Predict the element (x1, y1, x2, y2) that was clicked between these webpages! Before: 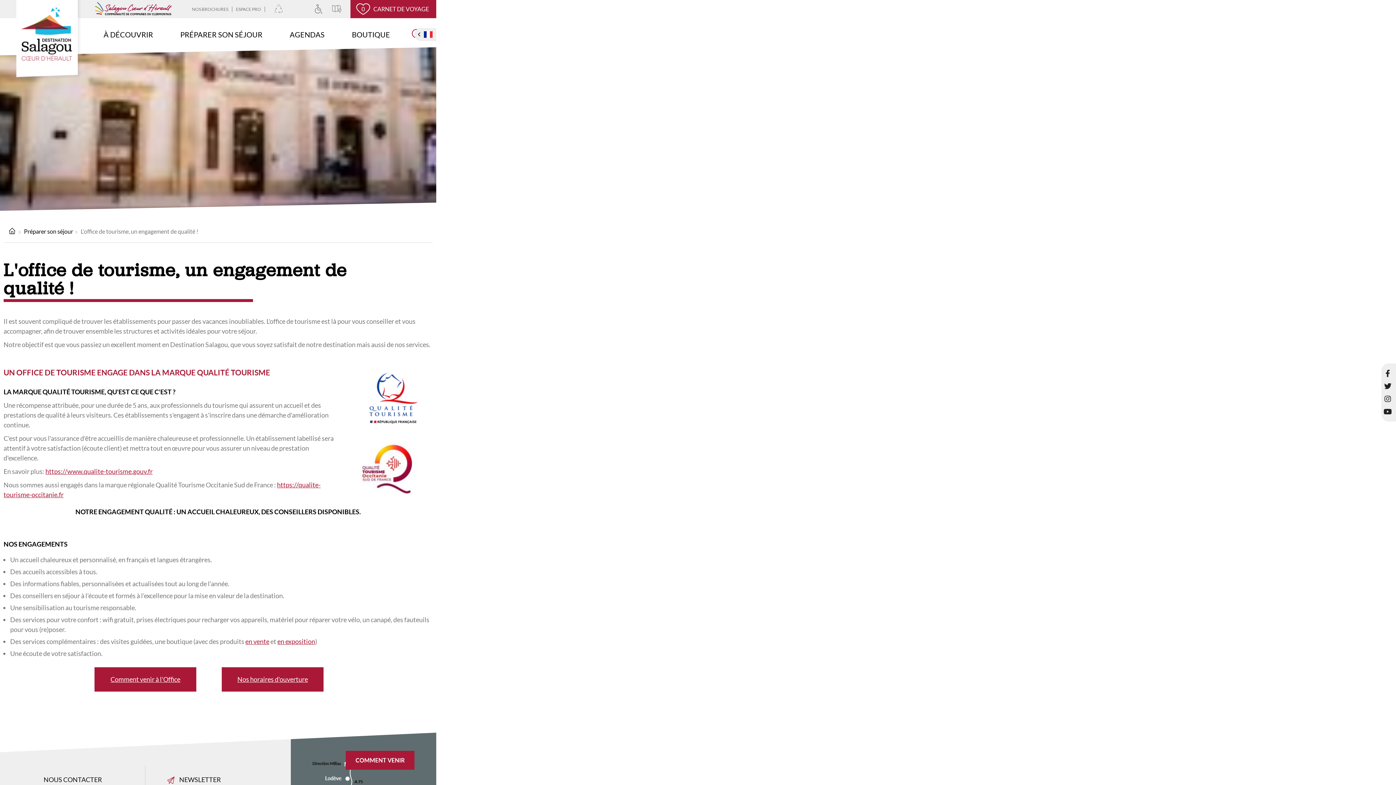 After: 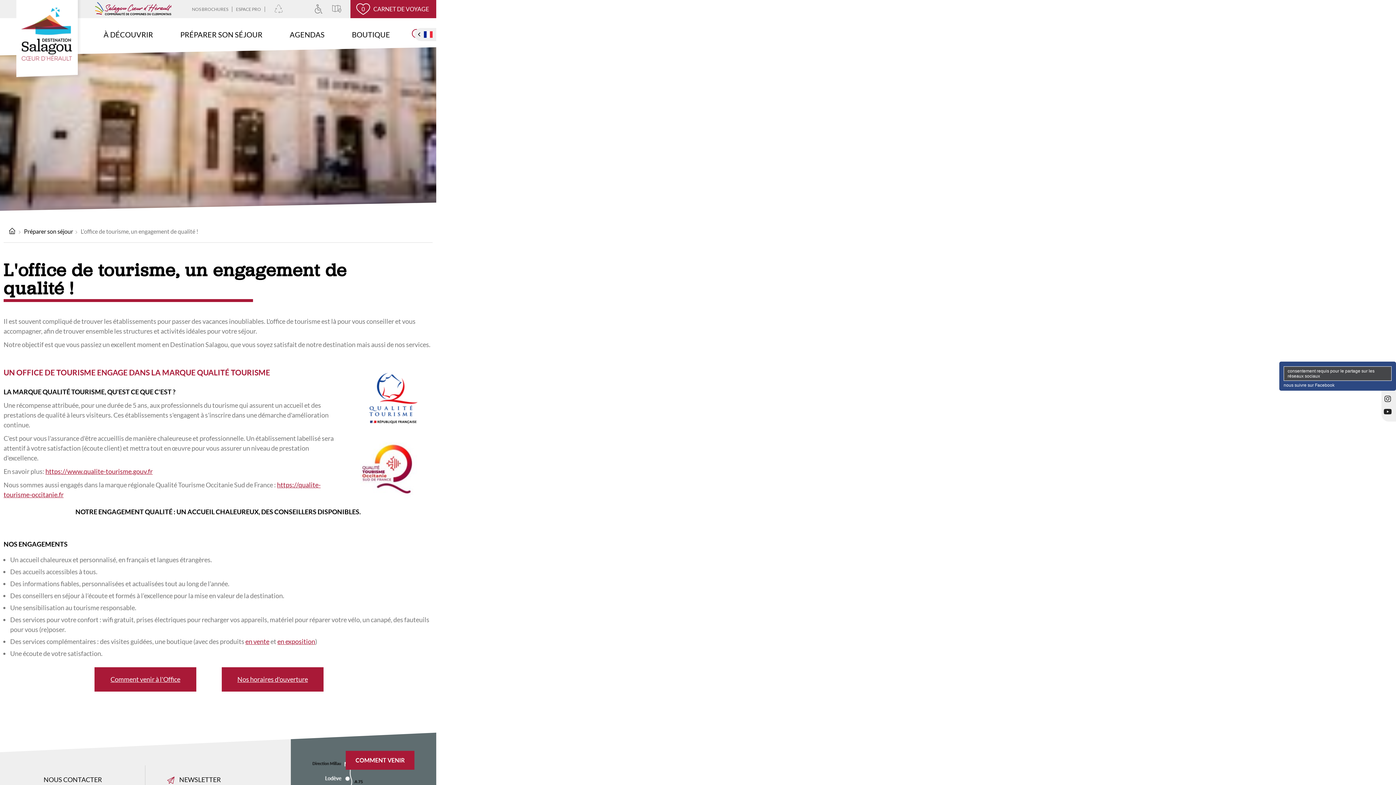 Action: bbox: (1381, 367, 1394, 380) label: Facebook